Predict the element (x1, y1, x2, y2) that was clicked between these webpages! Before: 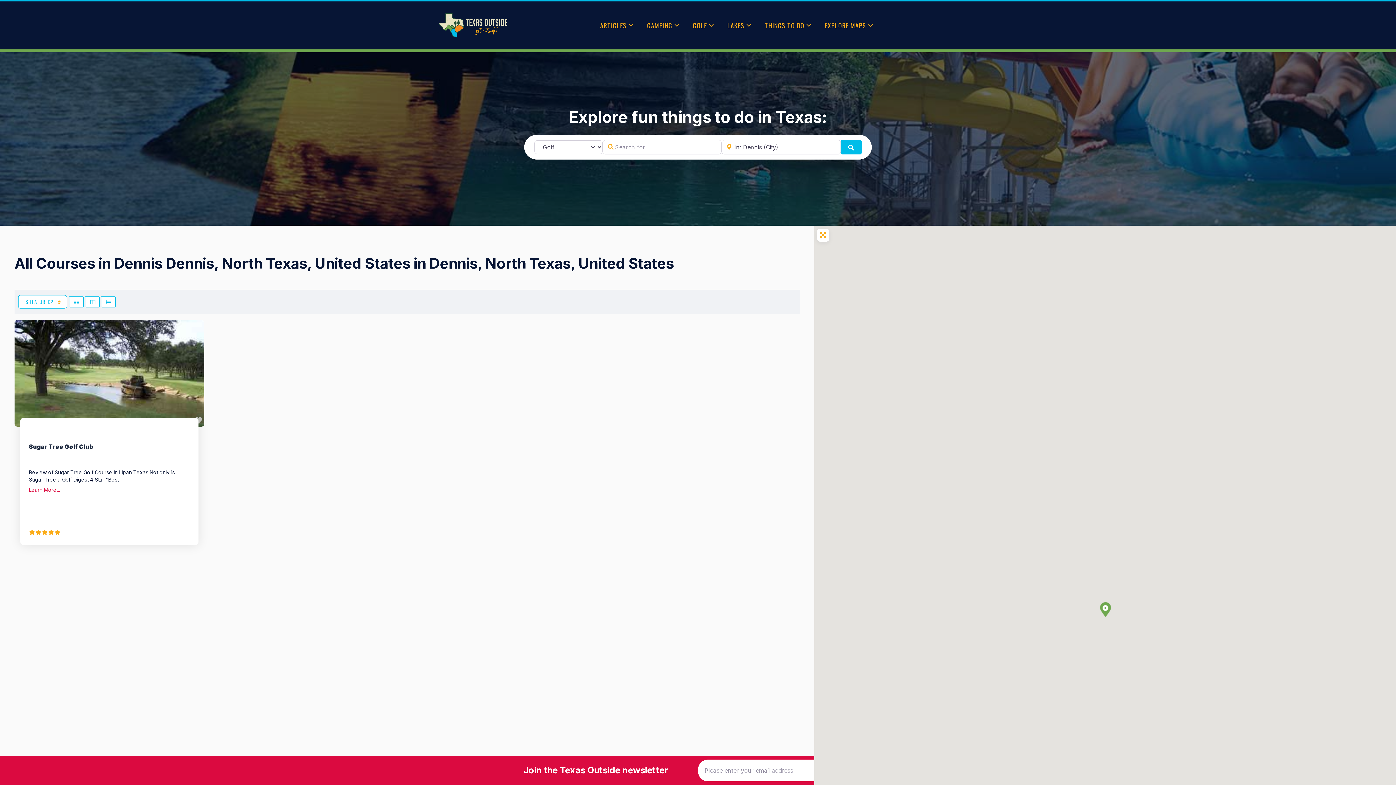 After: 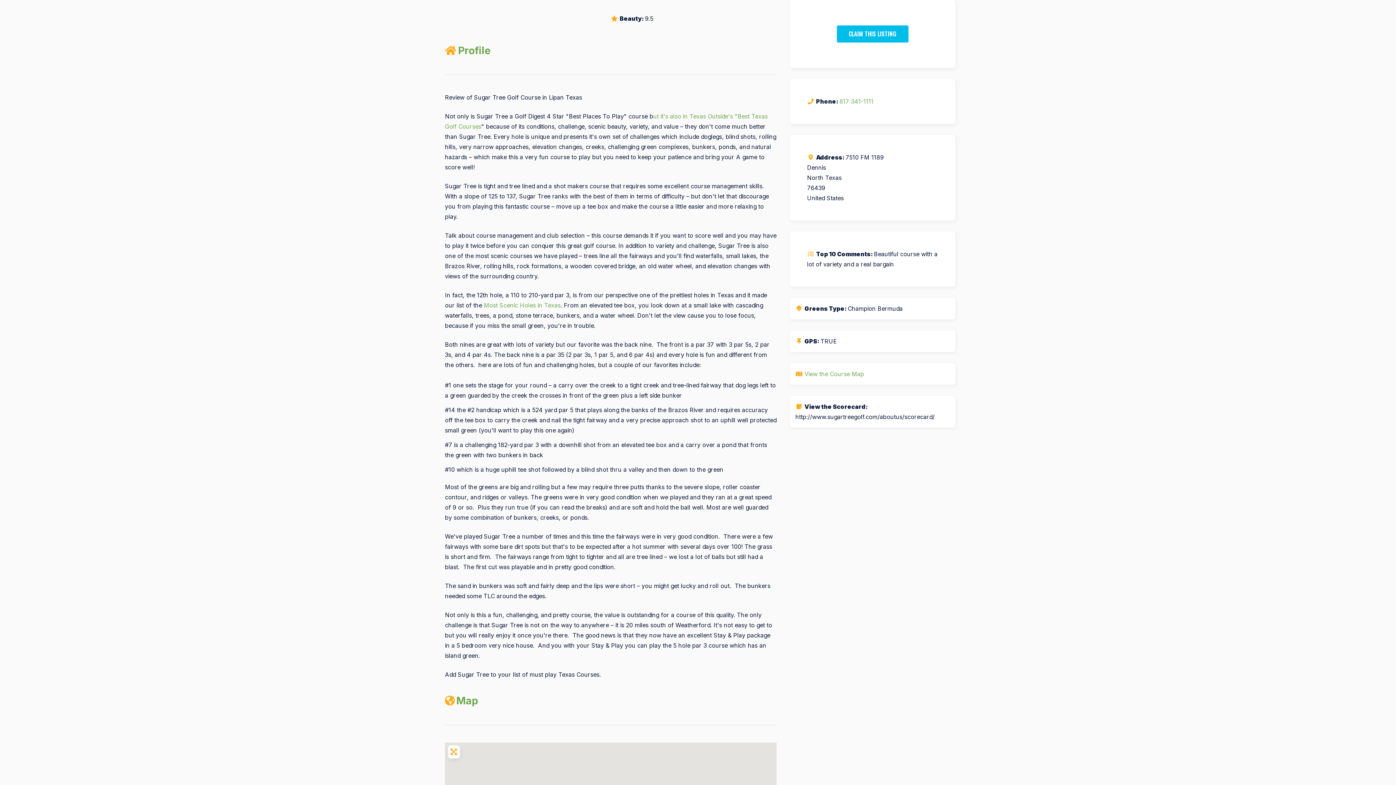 Action: label: Learn More... bbox: (28, 486, 65, 493)